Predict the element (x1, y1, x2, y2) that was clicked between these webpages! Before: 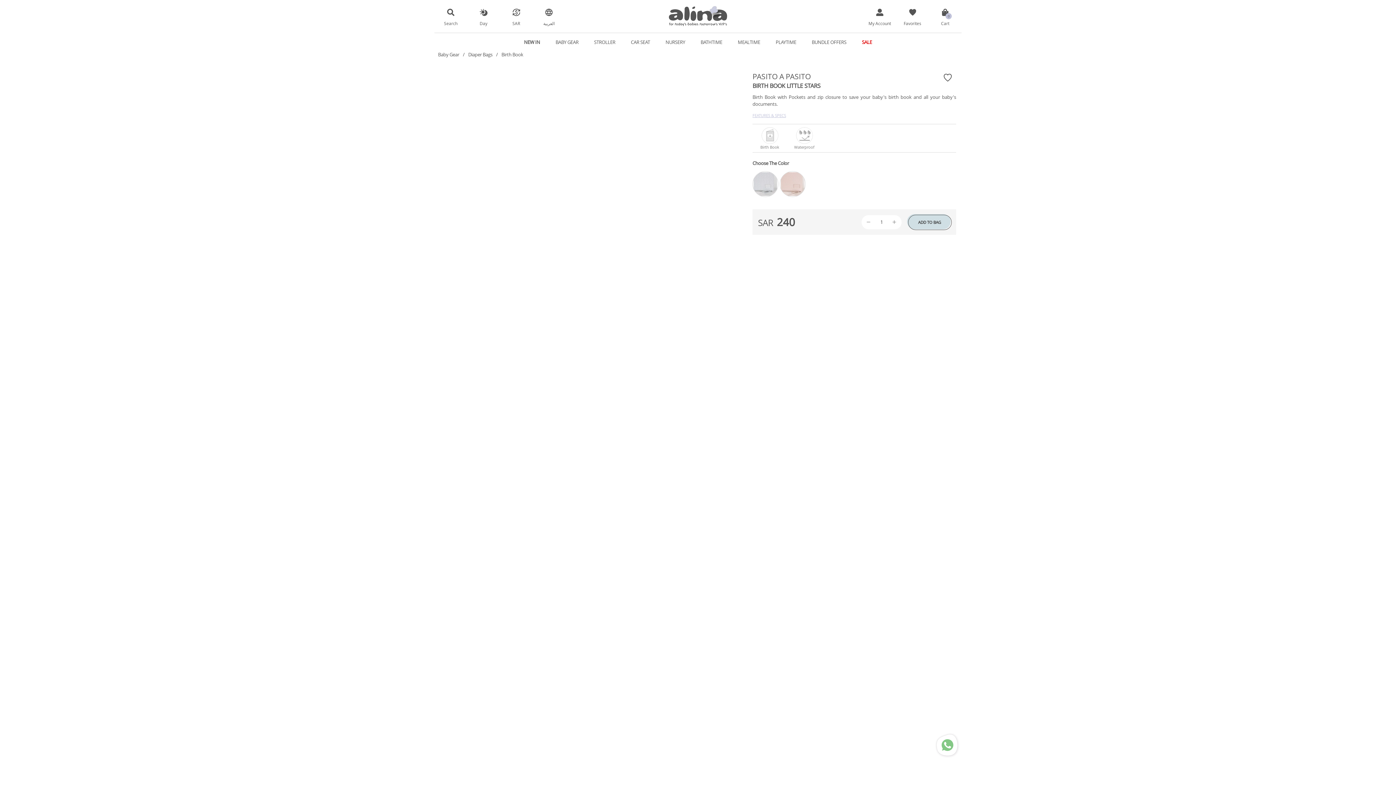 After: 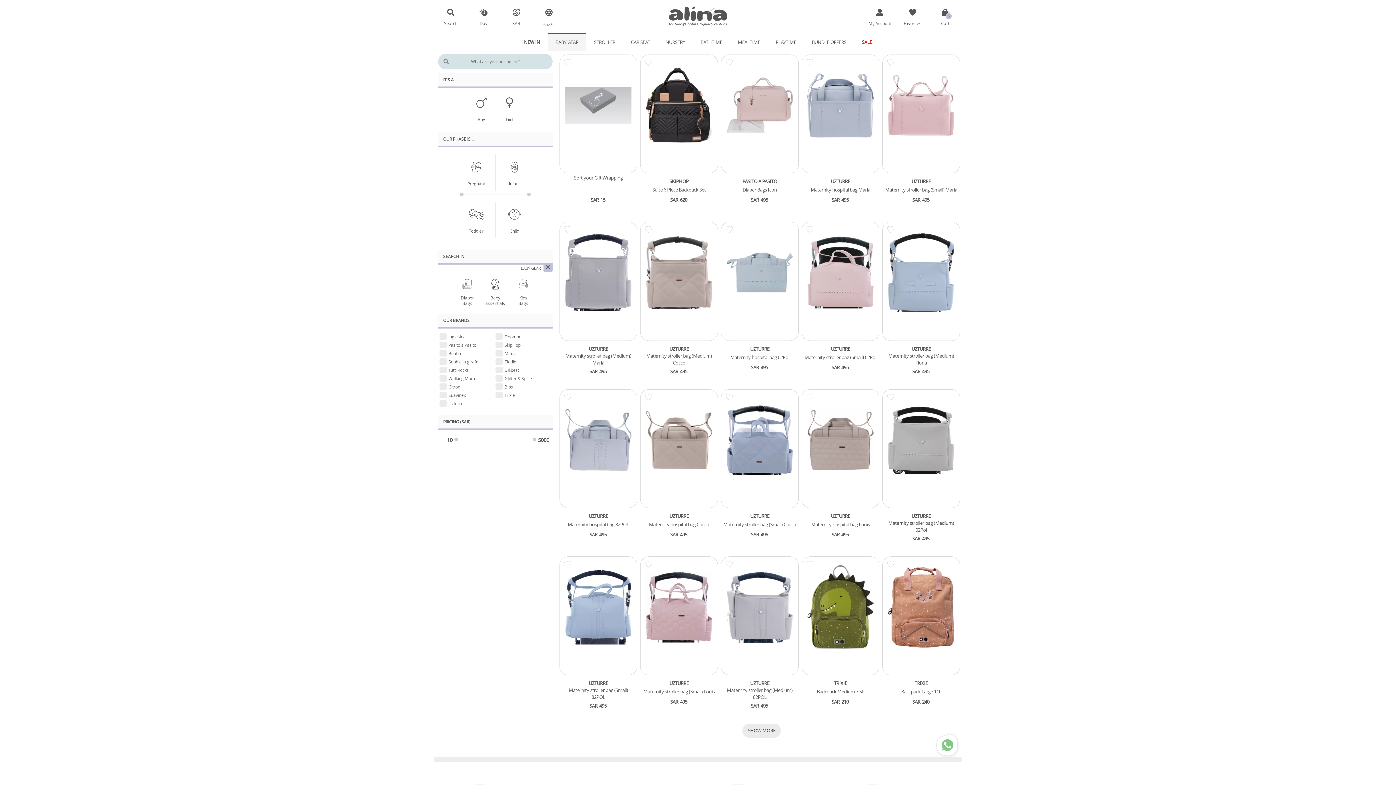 Action: label: BABY GEAR bbox: (547, 33, 586, 50)